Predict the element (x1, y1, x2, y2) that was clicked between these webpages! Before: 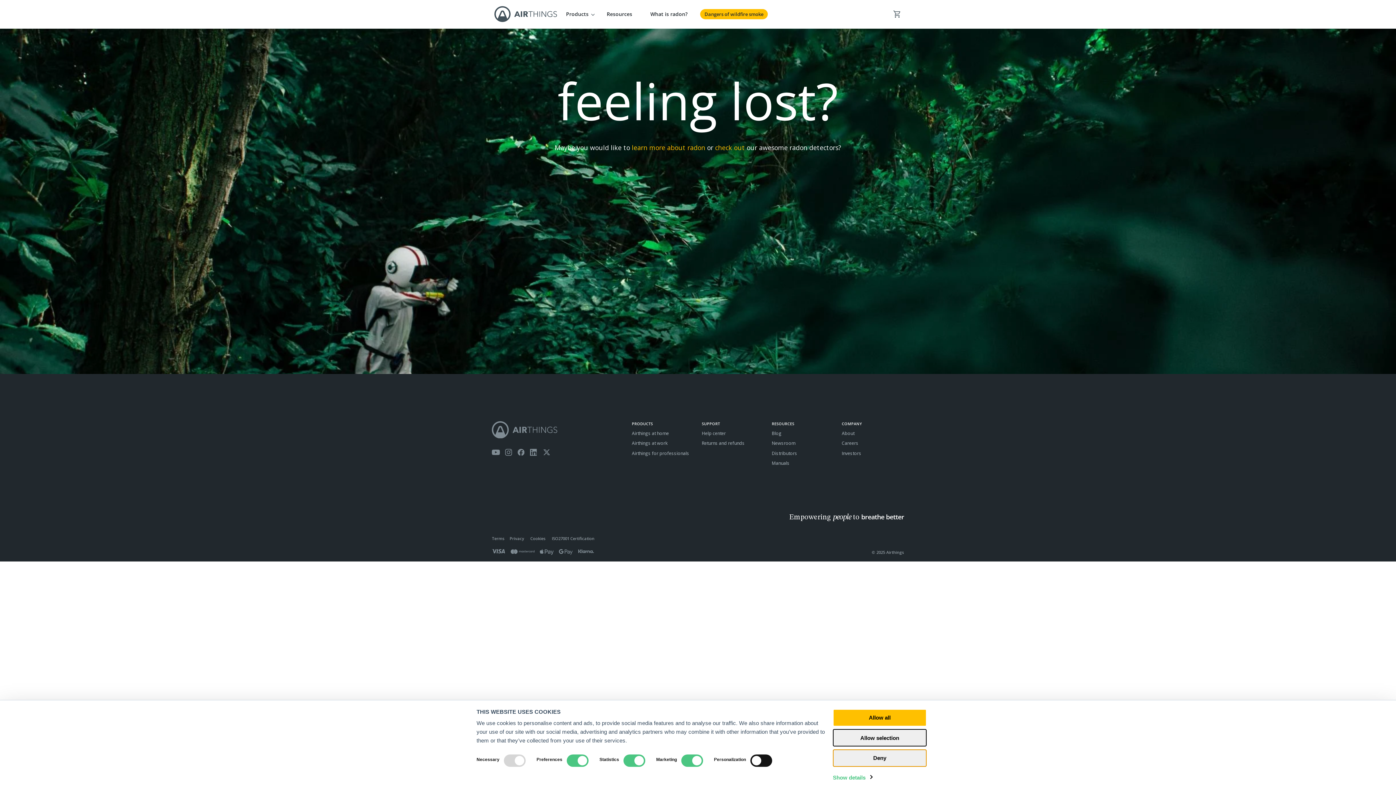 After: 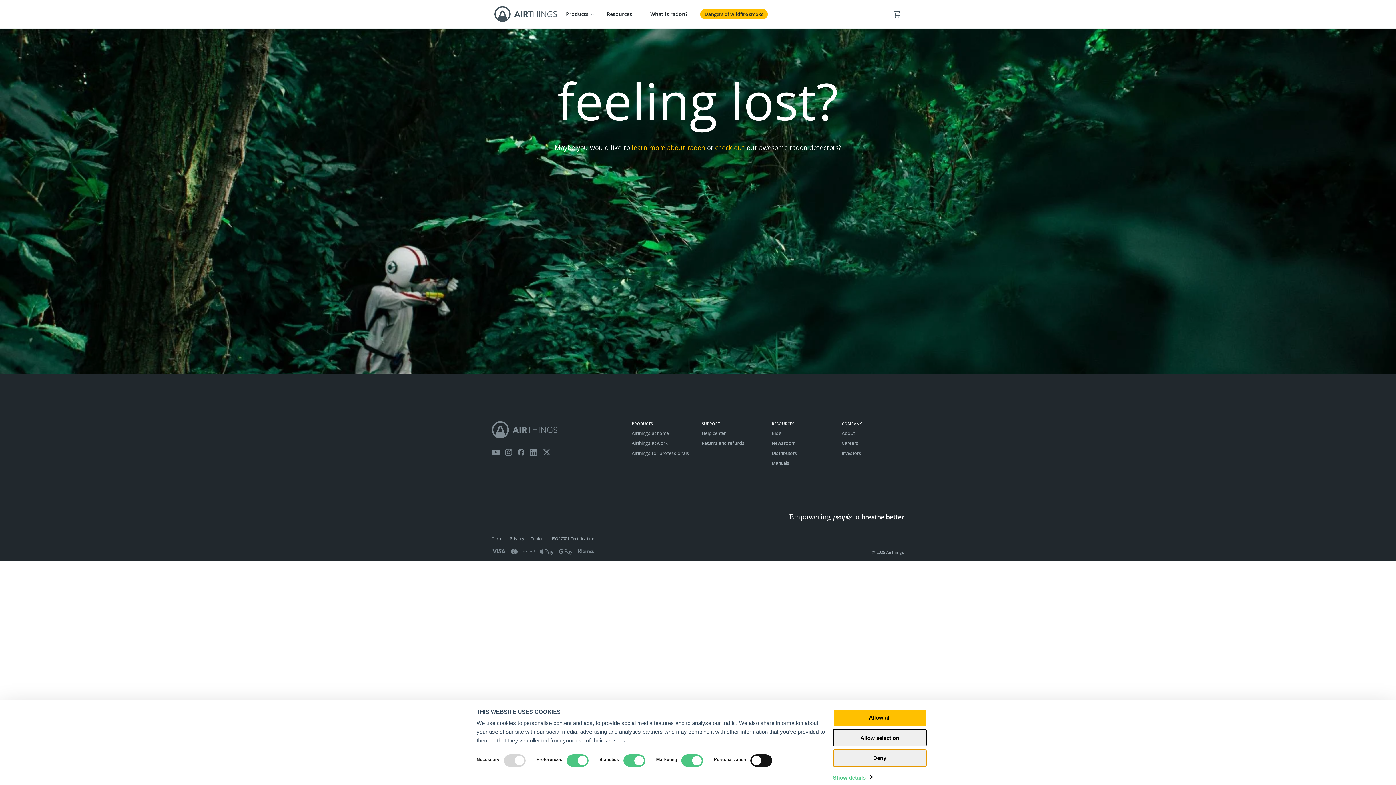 Action: label: What is radon? bbox: (641, 3, 696, 24)